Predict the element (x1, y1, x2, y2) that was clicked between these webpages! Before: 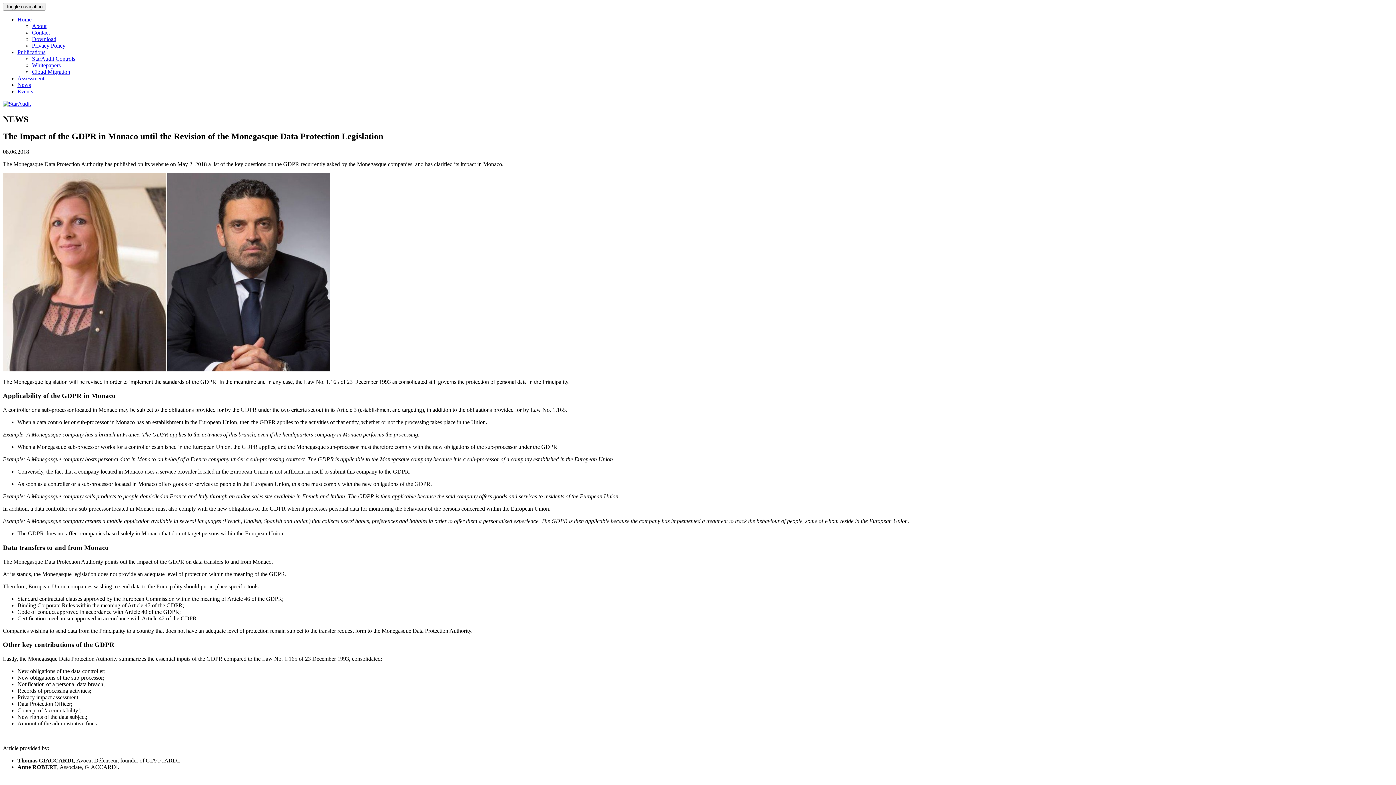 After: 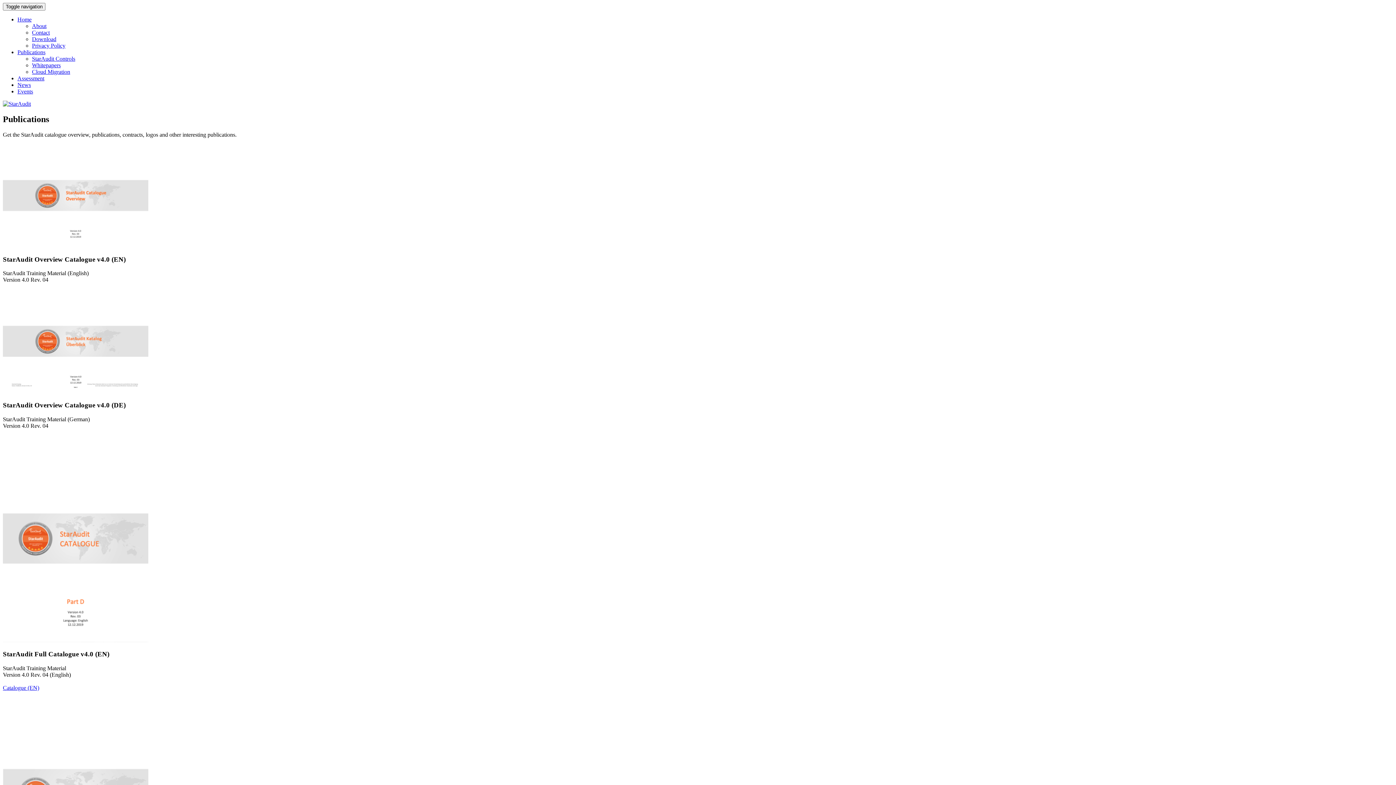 Action: label: StarAudit Controls bbox: (32, 55, 75, 61)